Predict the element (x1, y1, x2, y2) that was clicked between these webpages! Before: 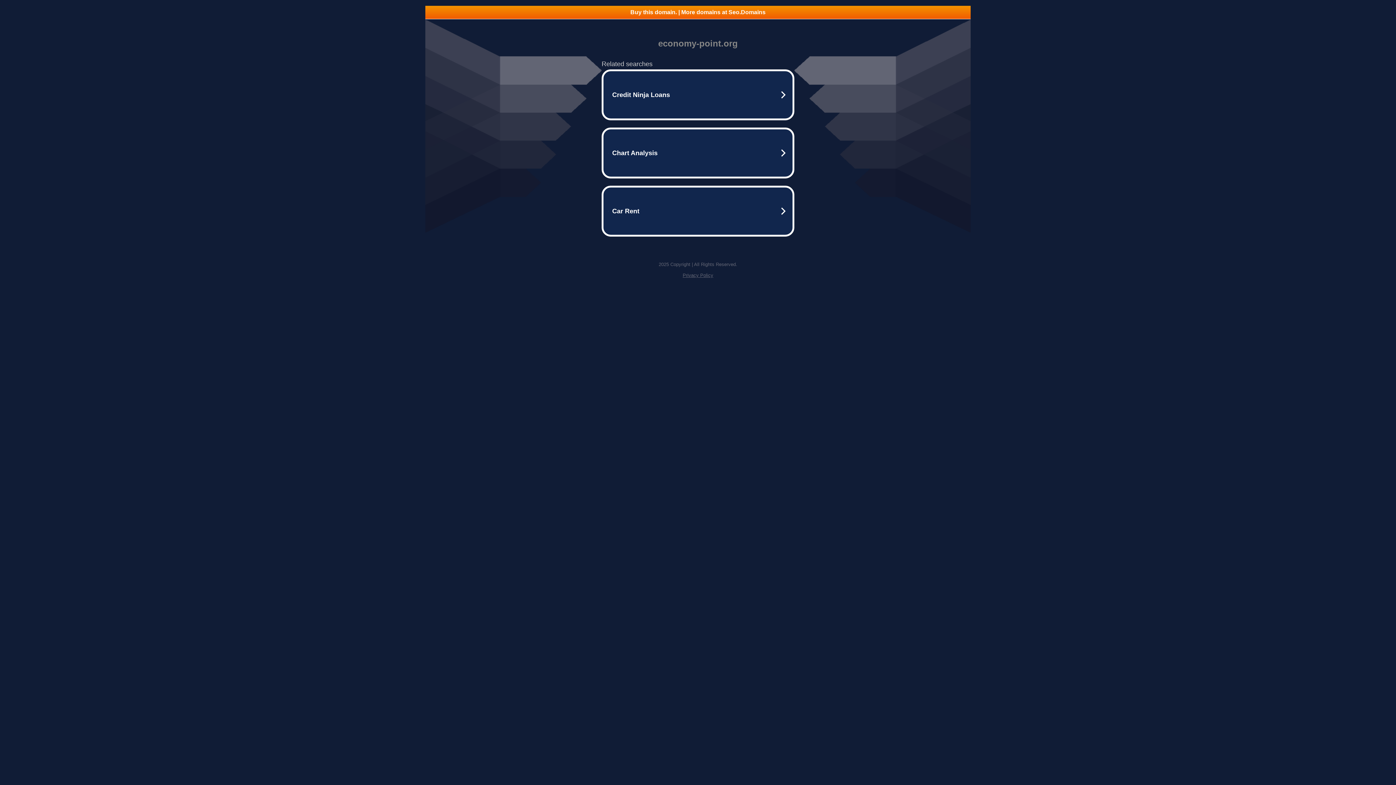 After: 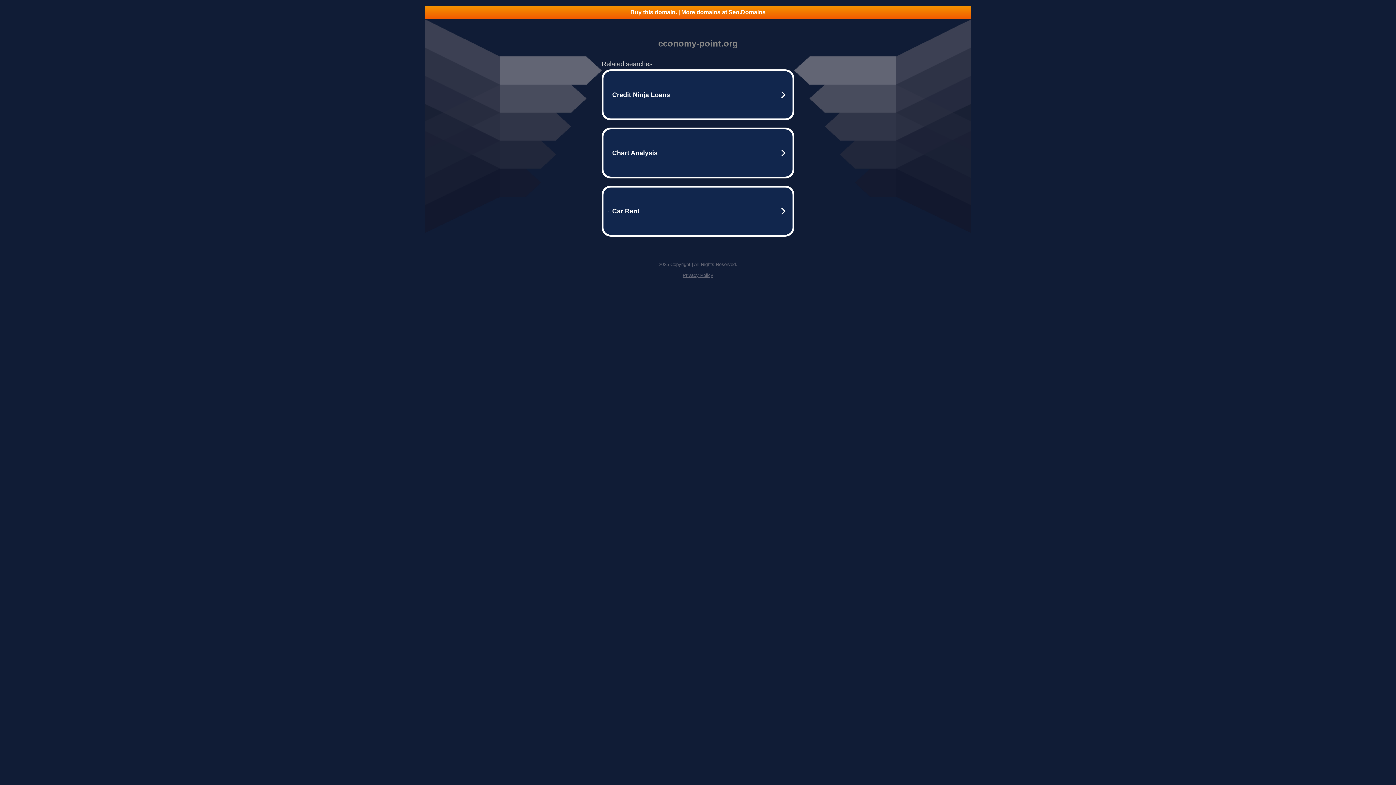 Action: label: Privacy Policy bbox: (682, 272, 713, 278)